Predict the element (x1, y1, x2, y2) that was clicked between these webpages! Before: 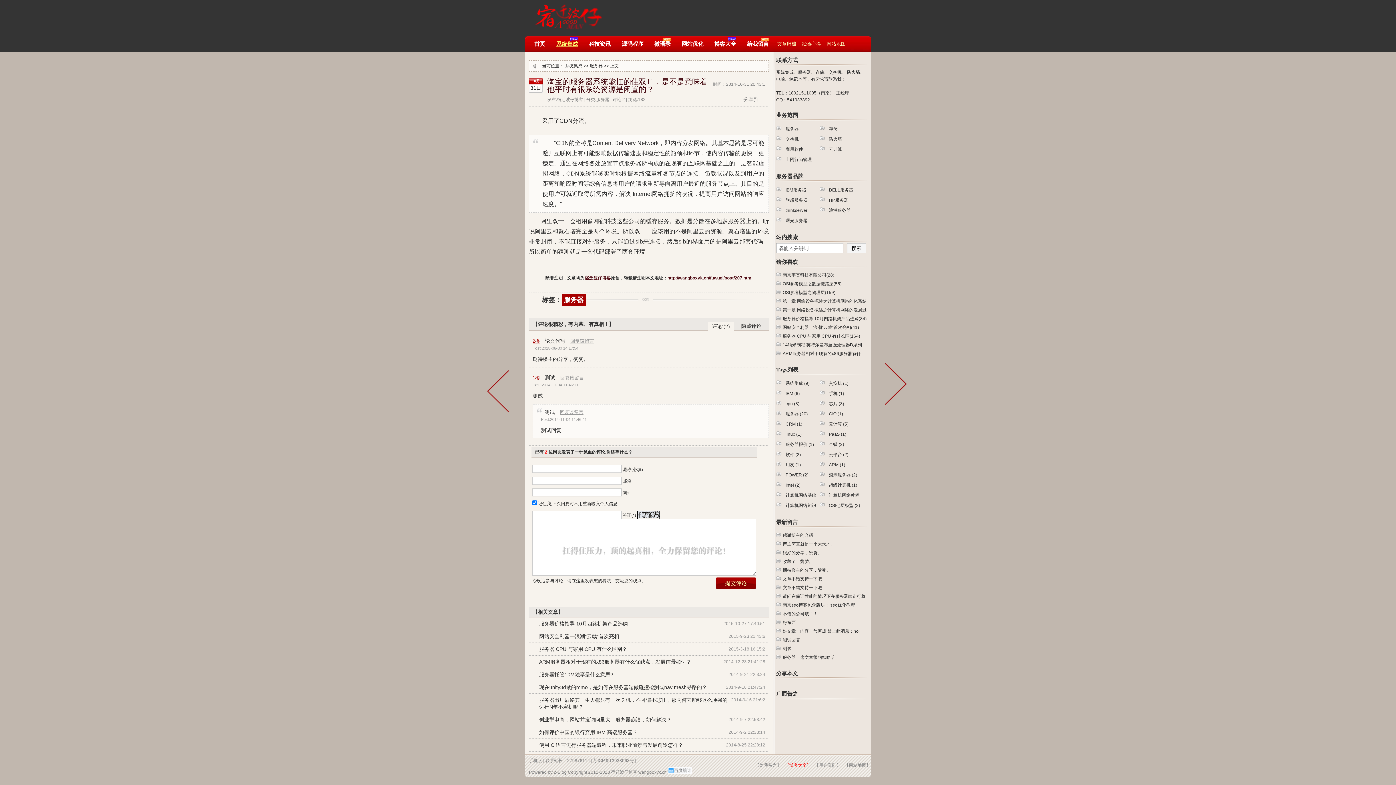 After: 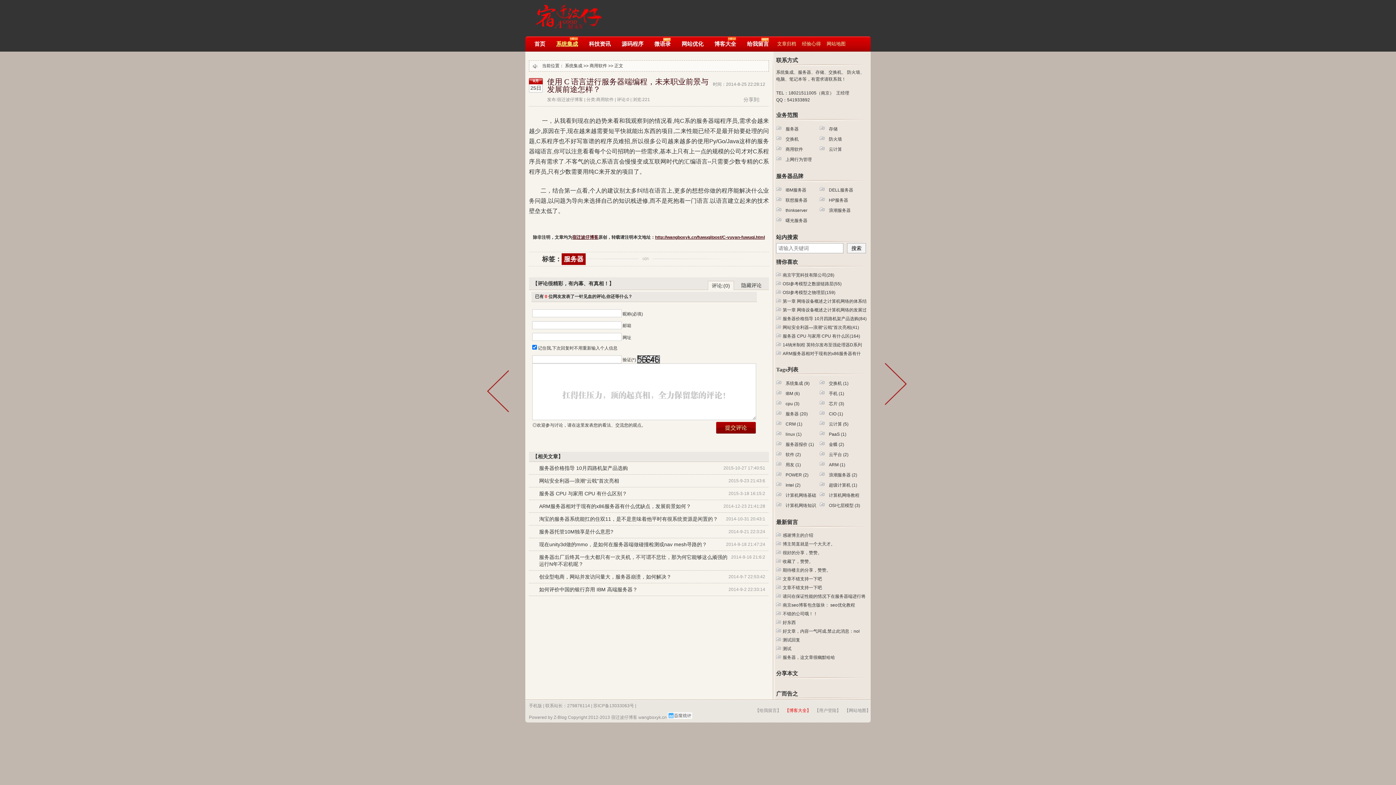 Action: label: 使用 C 语言进行服务器端编程，未来职业前景与发展前途怎样？ bbox: (532, 742, 765, 749)